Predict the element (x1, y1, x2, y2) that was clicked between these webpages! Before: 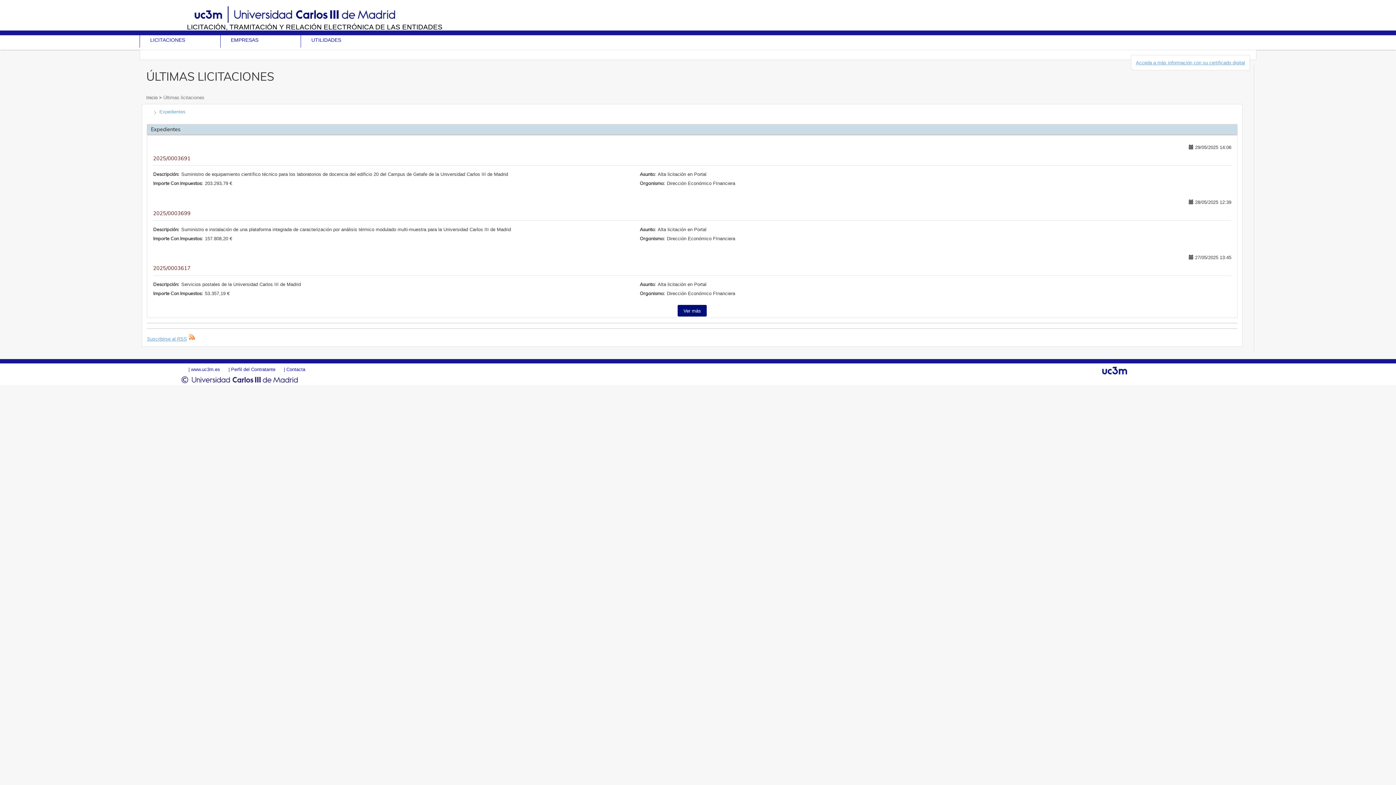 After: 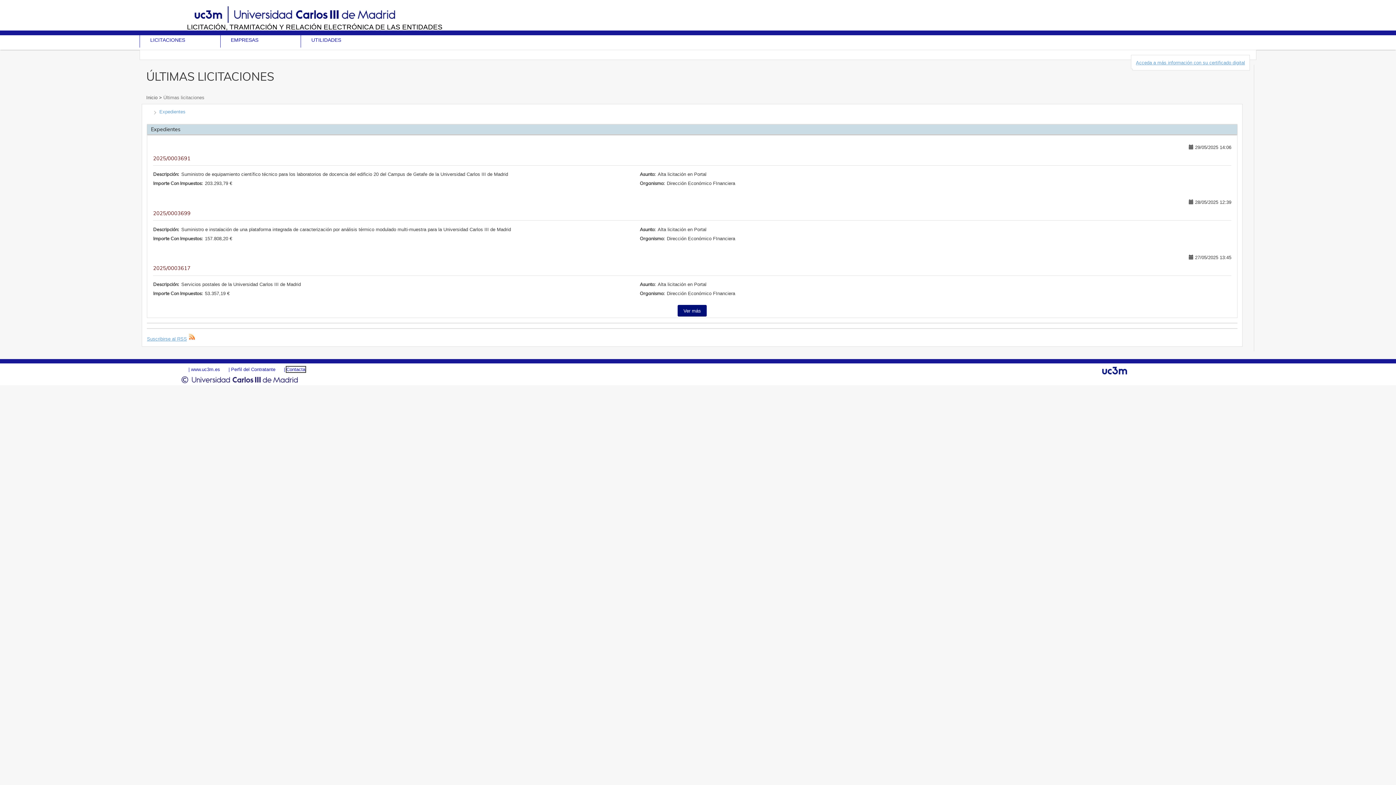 Action: bbox: (286, 367, 305, 372) label: Contacta